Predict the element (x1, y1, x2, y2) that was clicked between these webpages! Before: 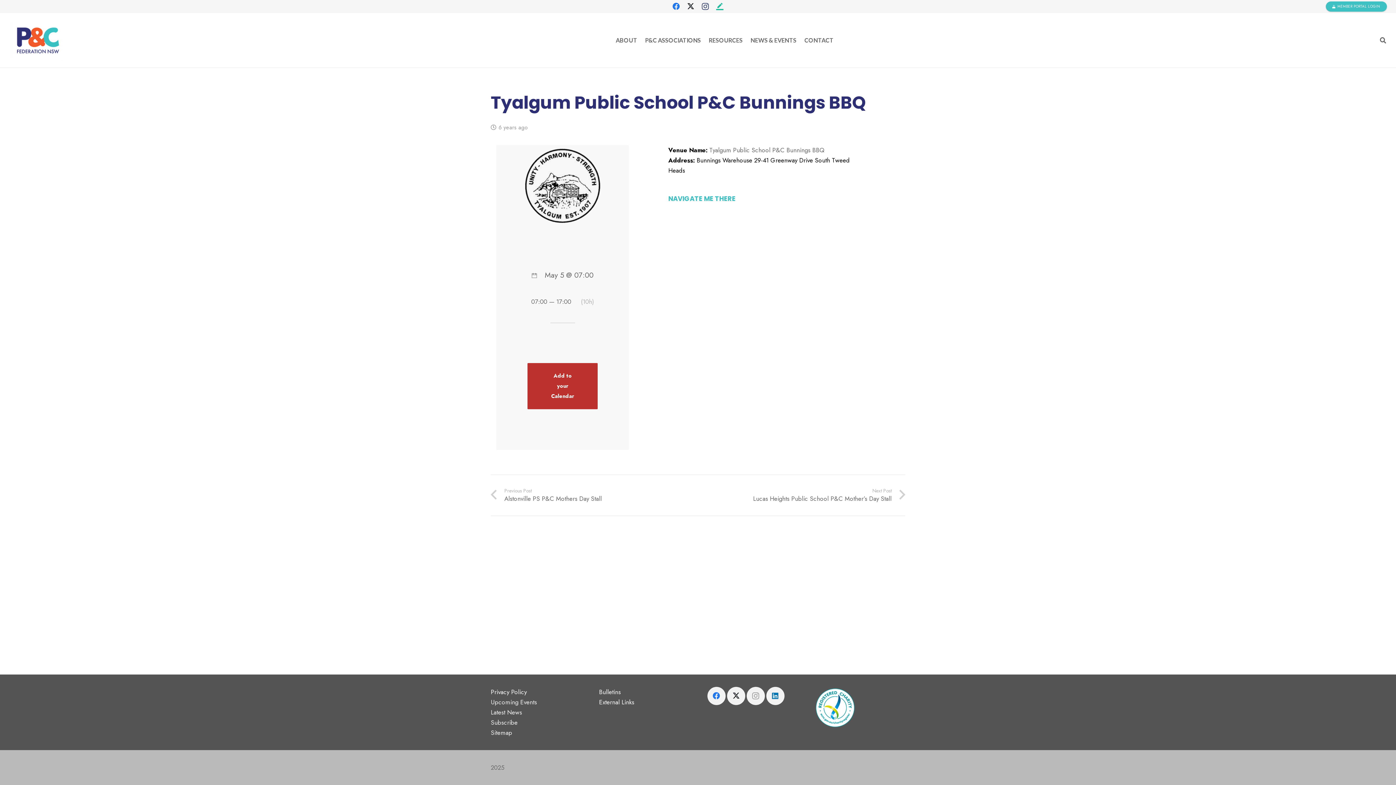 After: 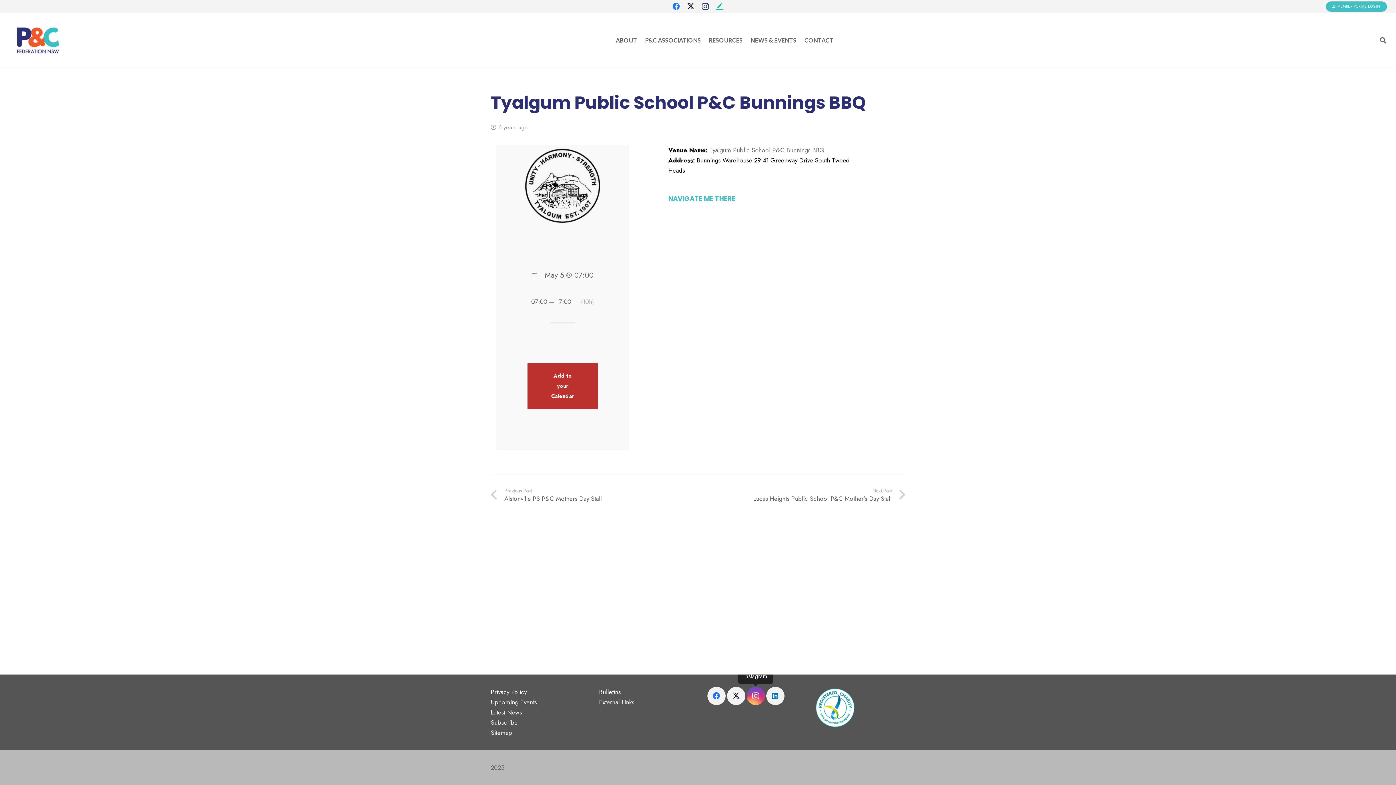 Action: bbox: (746, 687, 764, 705) label: Instagram